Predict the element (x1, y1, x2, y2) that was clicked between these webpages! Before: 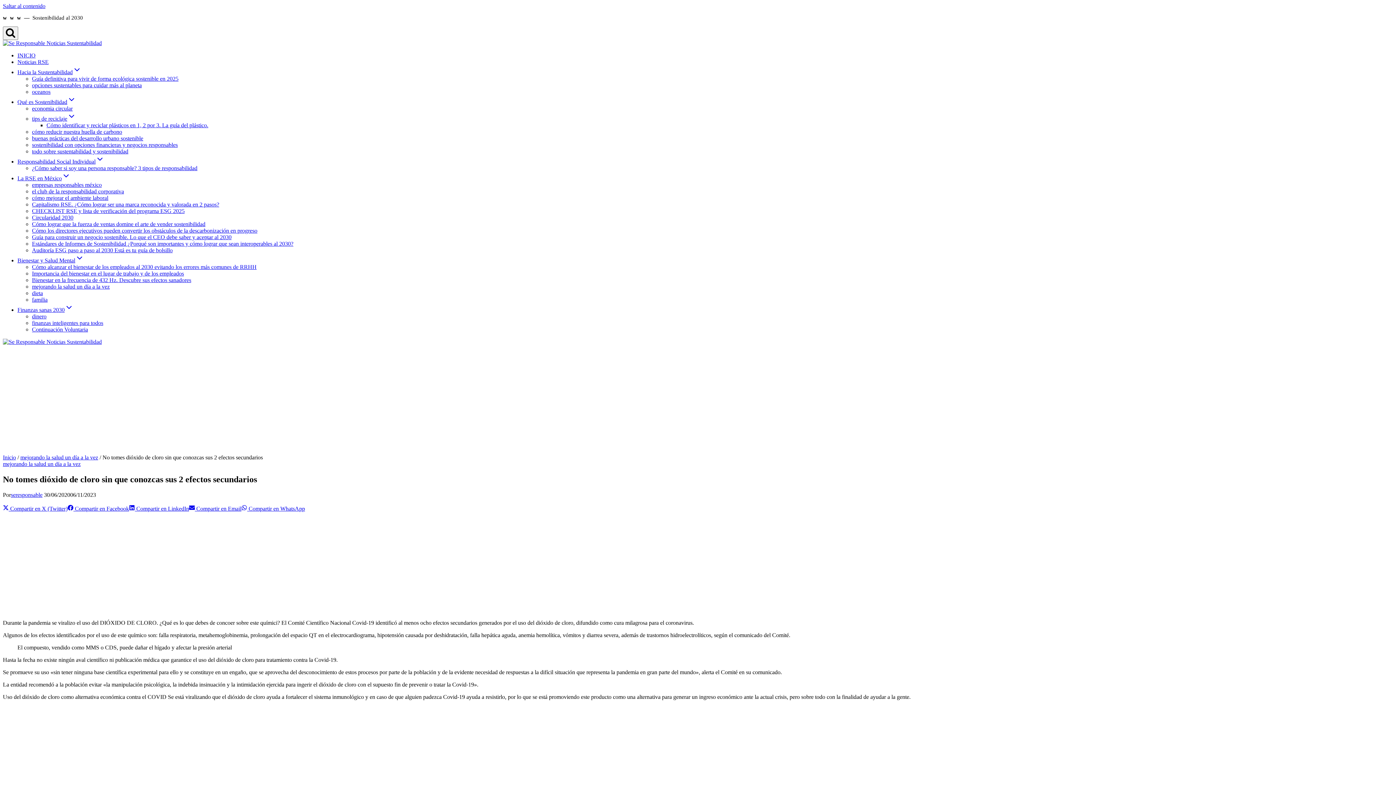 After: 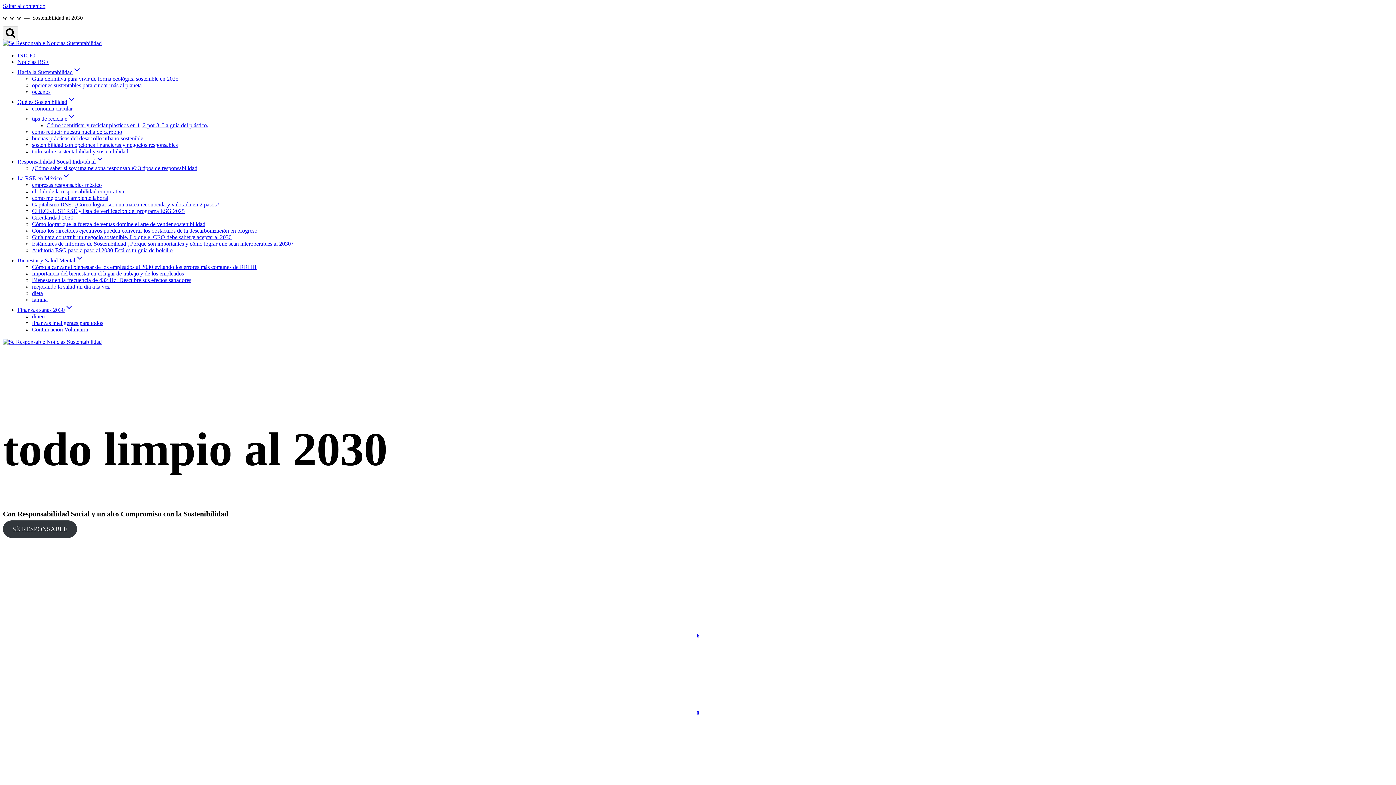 Action: bbox: (2, 40, 101, 46)